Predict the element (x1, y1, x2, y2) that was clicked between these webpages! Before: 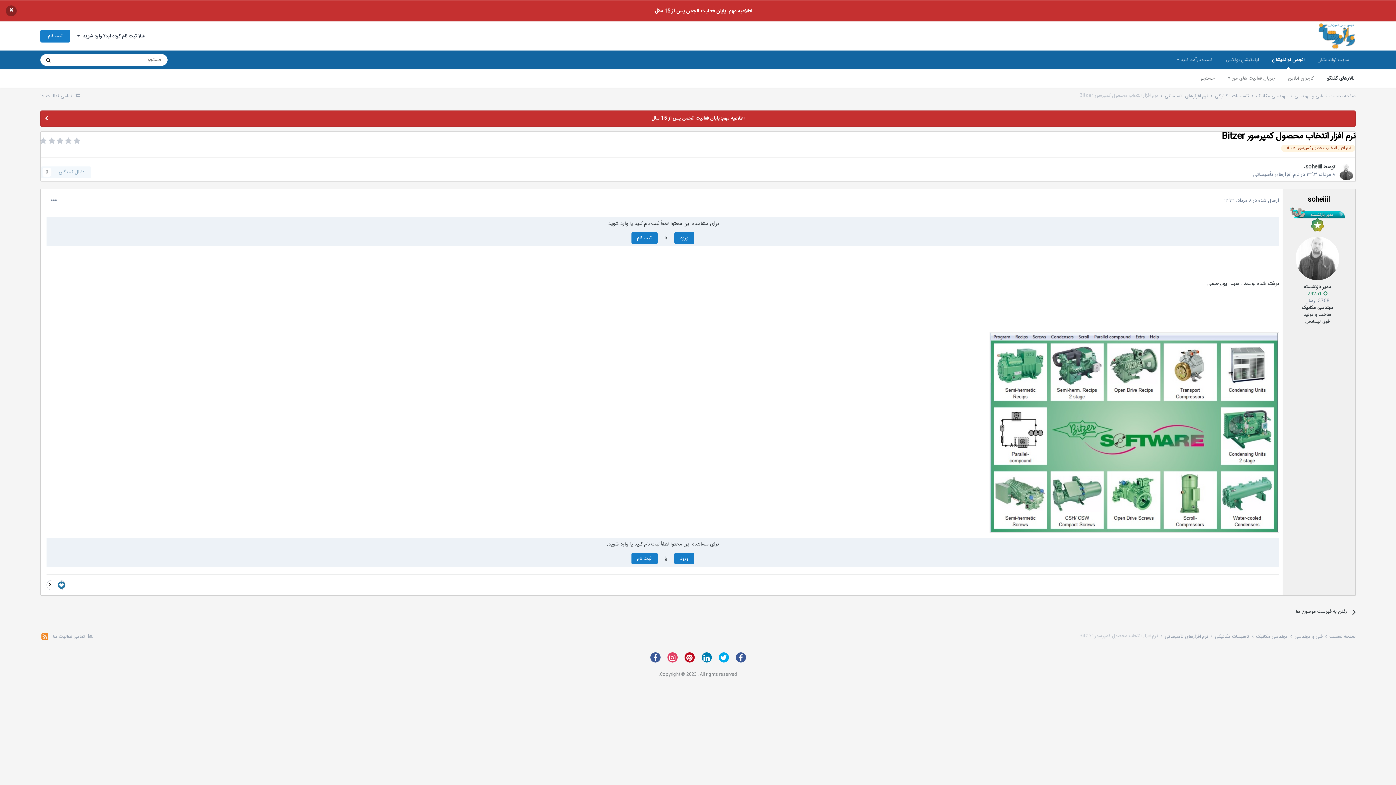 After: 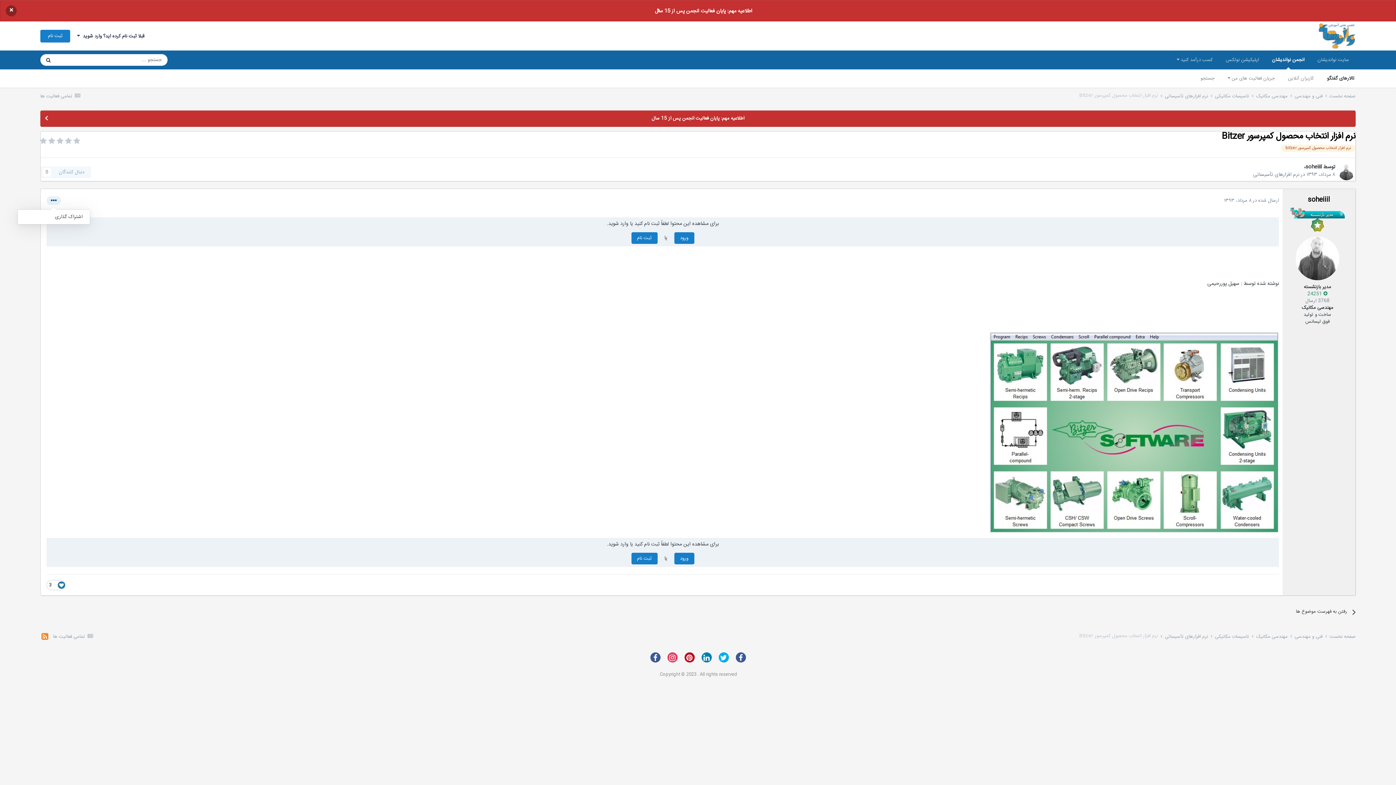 Action: bbox: (46, 196, 61, 205)